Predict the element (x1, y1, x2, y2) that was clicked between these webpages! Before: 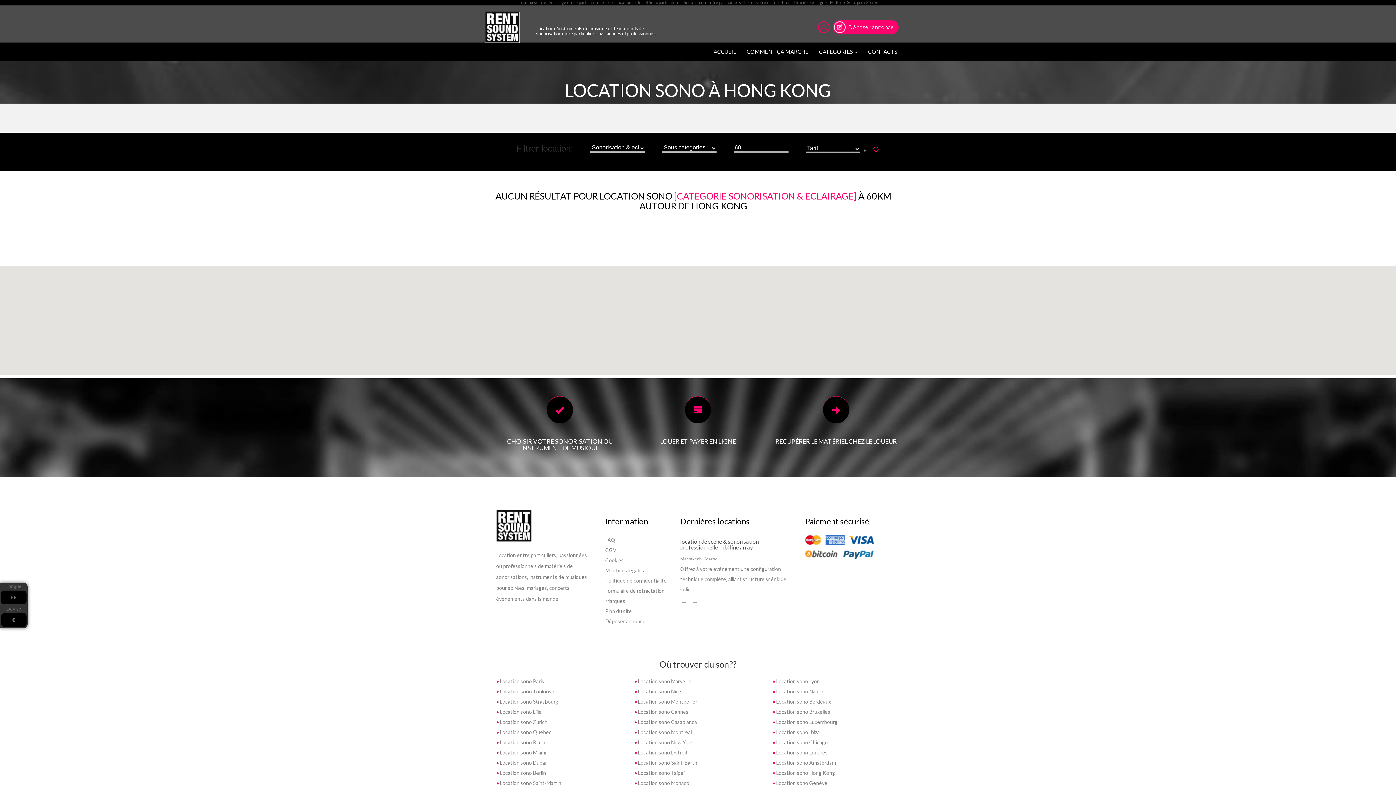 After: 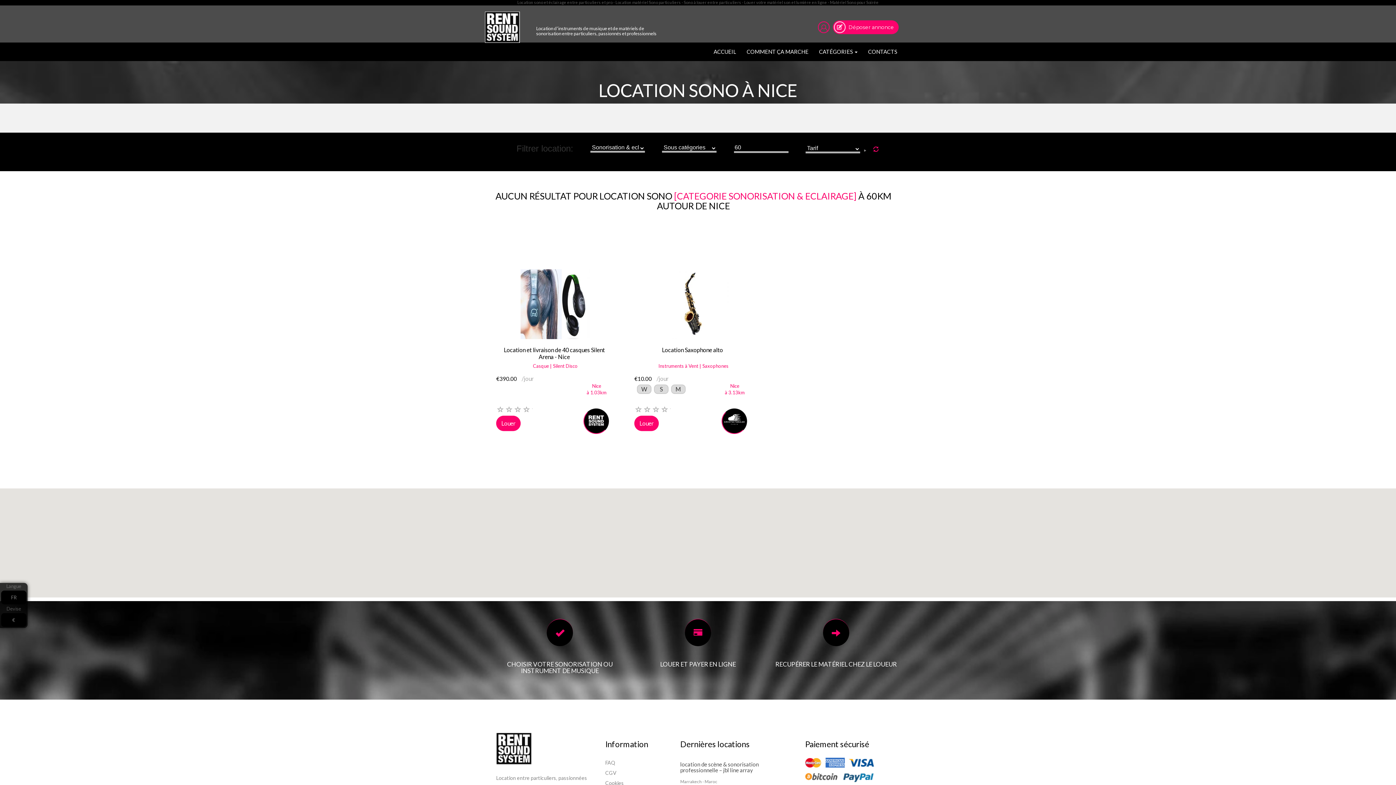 Action: label:  Location sono Nice bbox: (629, 686, 767, 697)